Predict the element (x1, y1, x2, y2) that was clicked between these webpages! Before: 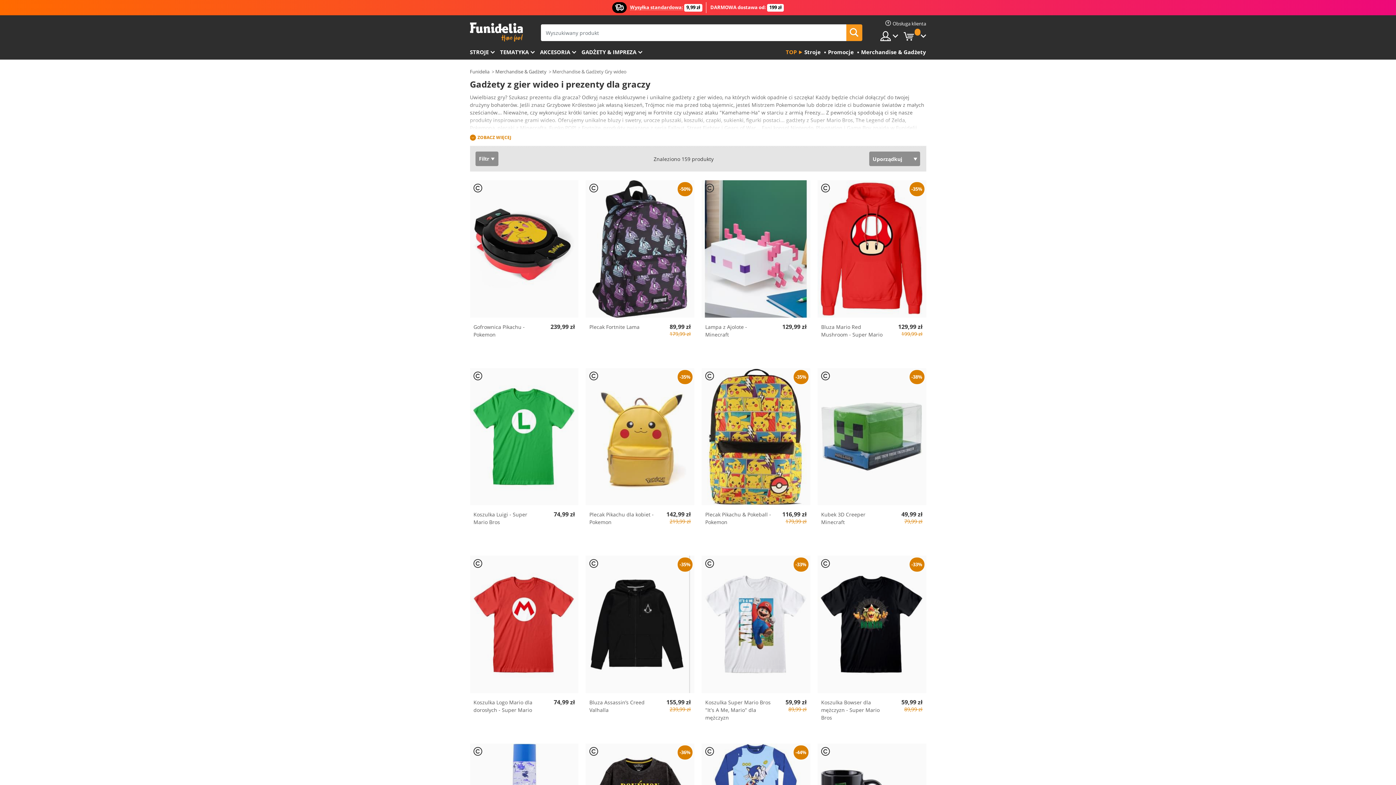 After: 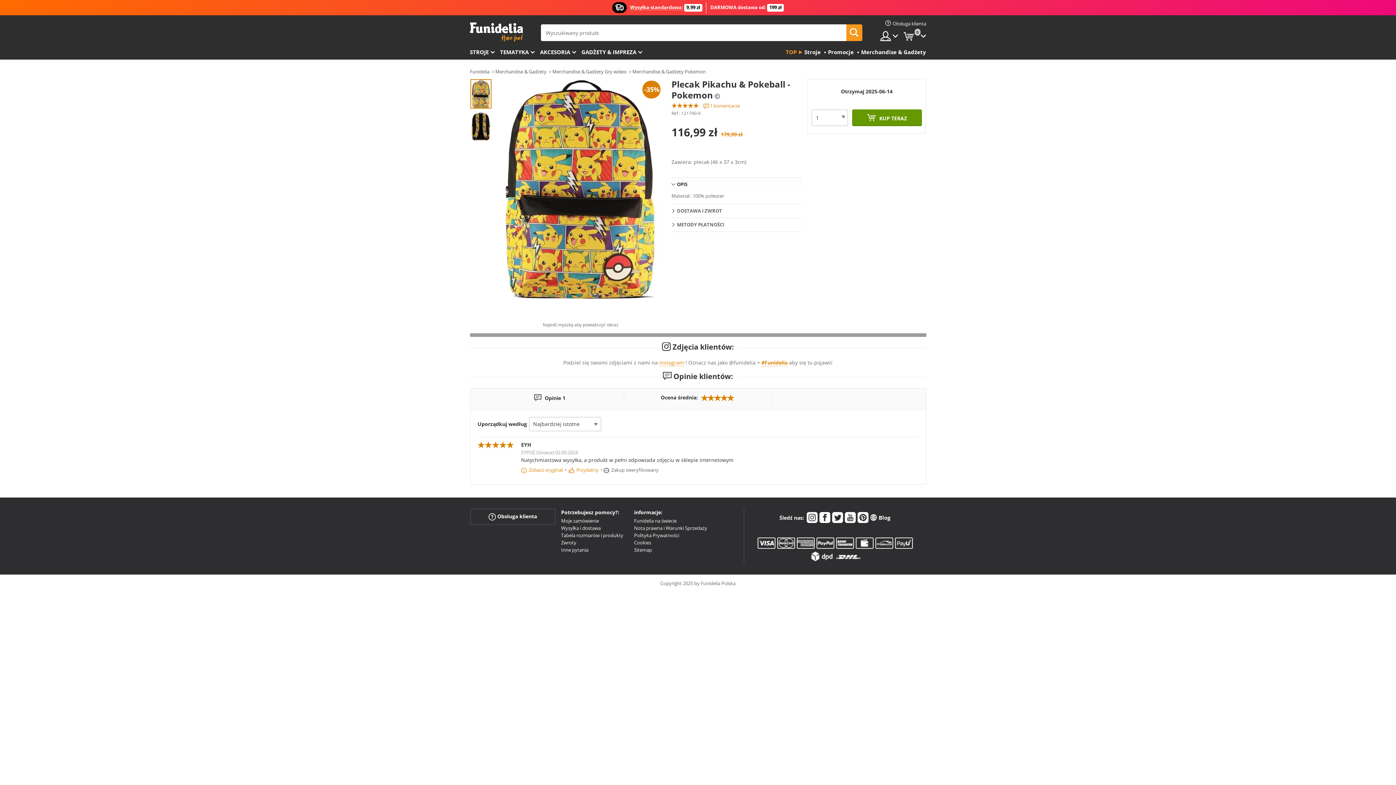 Action: bbox: (701, 368, 810, 505)